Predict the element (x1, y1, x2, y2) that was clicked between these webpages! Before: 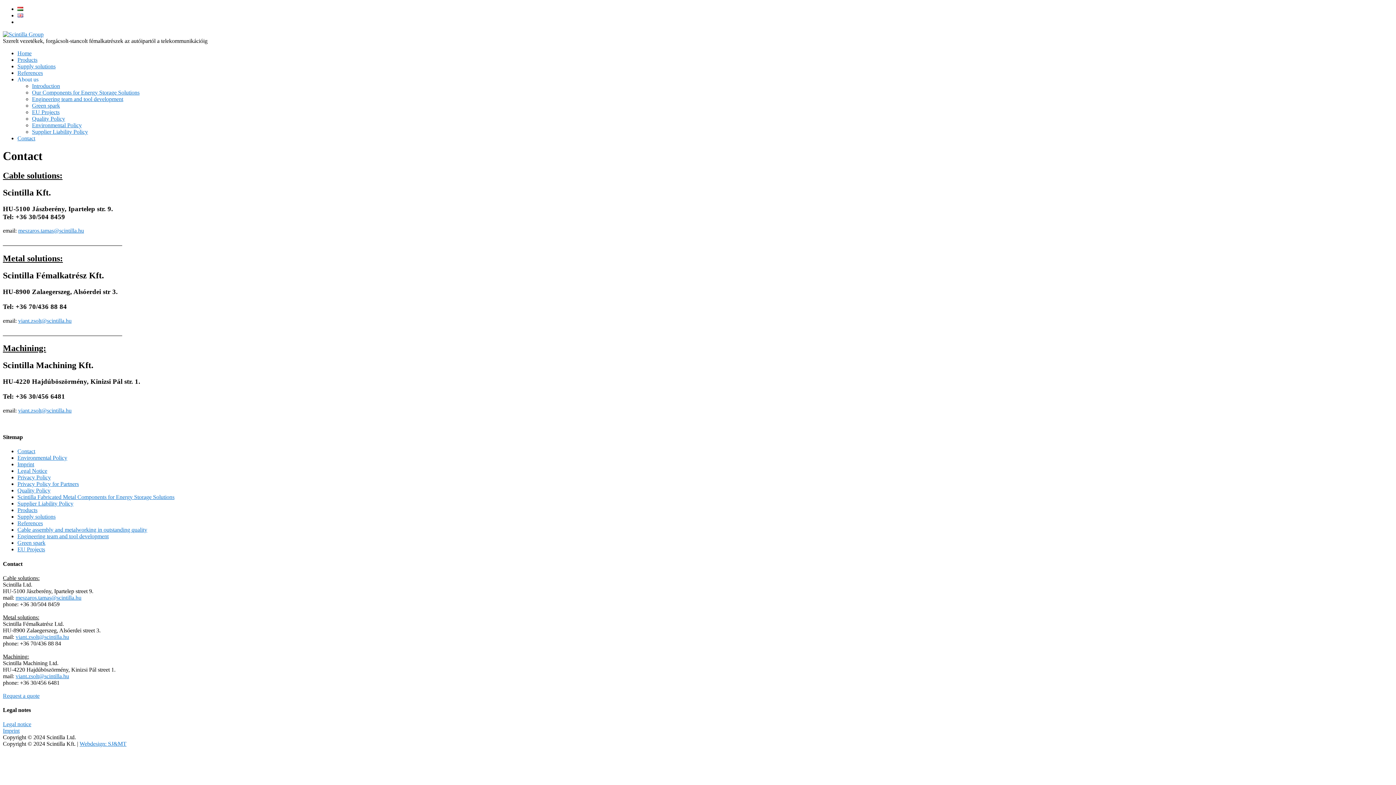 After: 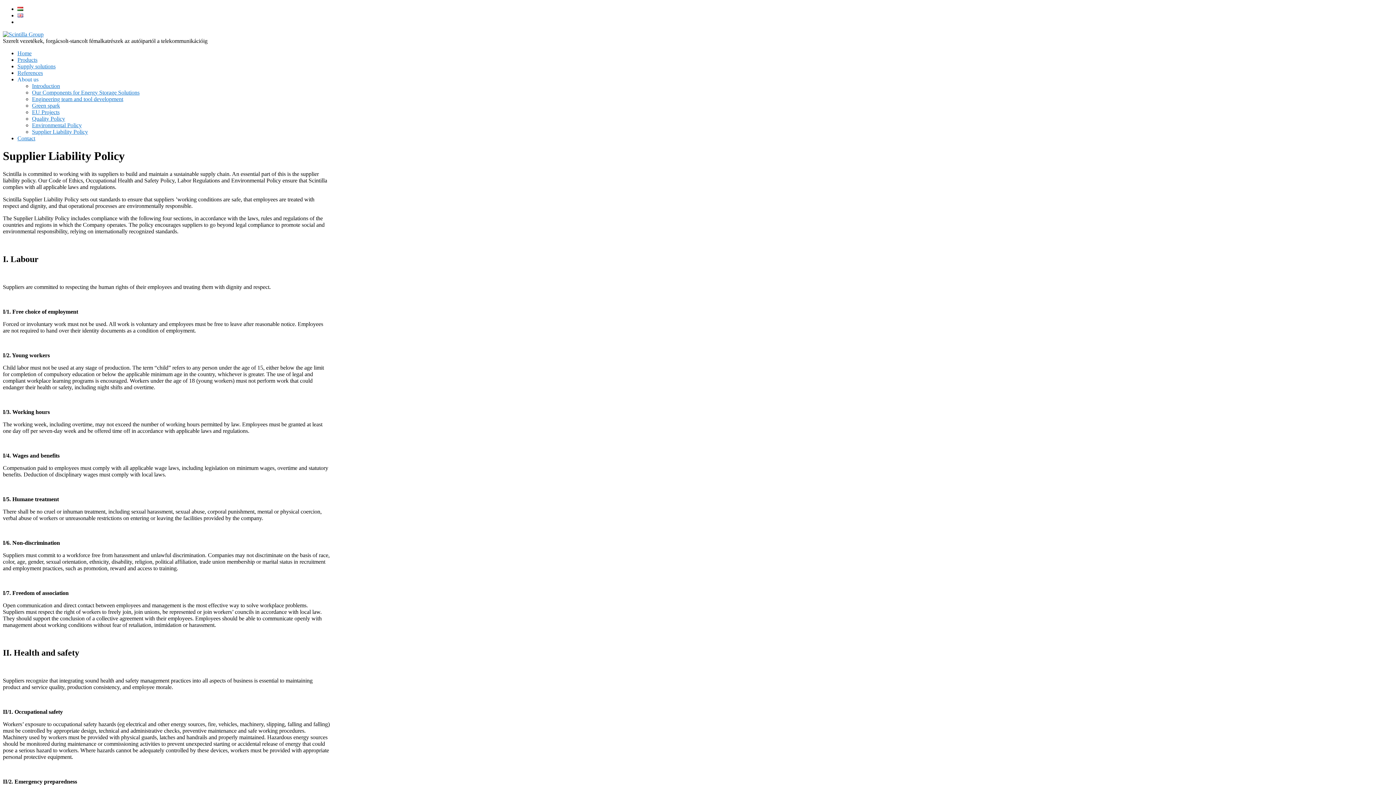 Action: bbox: (17, 500, 73, 507) label: Supplier Liability Policy